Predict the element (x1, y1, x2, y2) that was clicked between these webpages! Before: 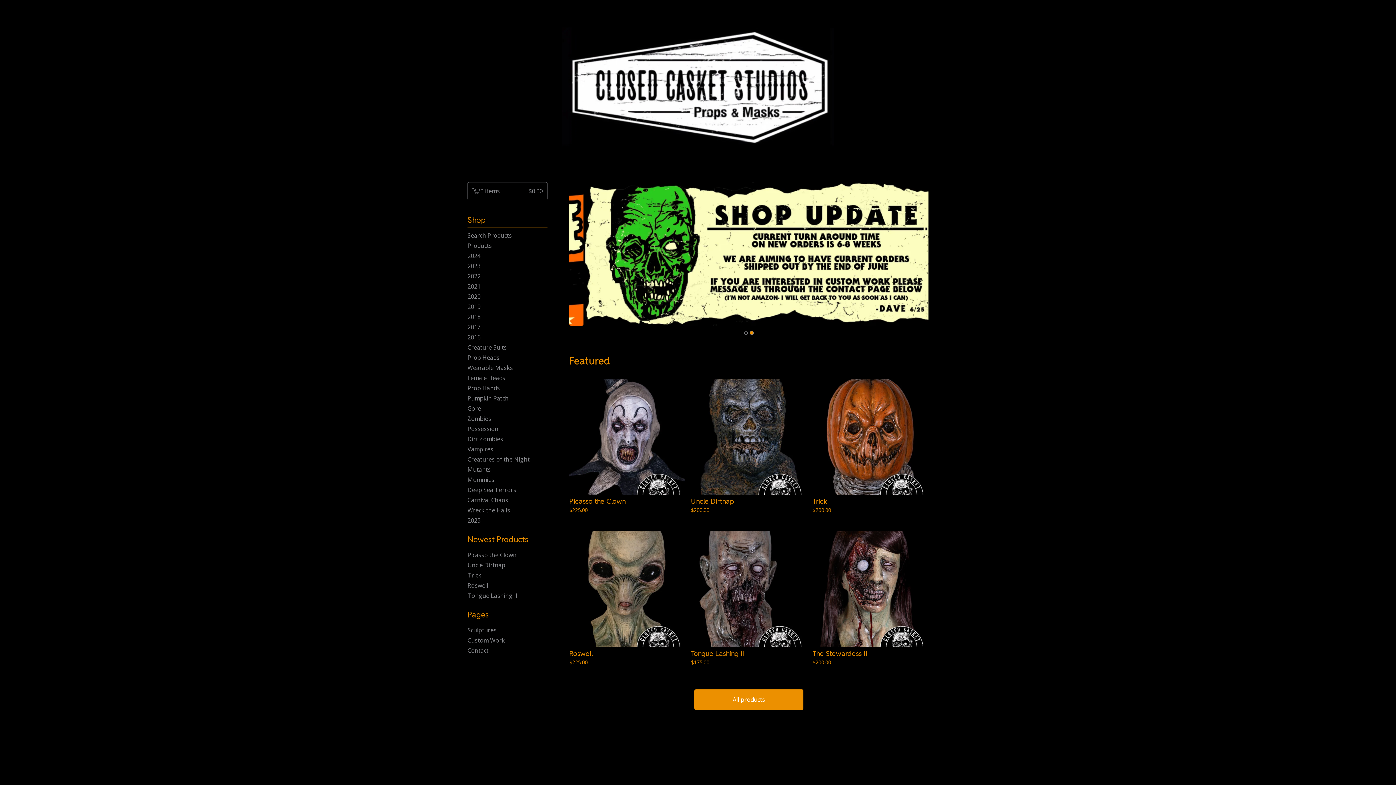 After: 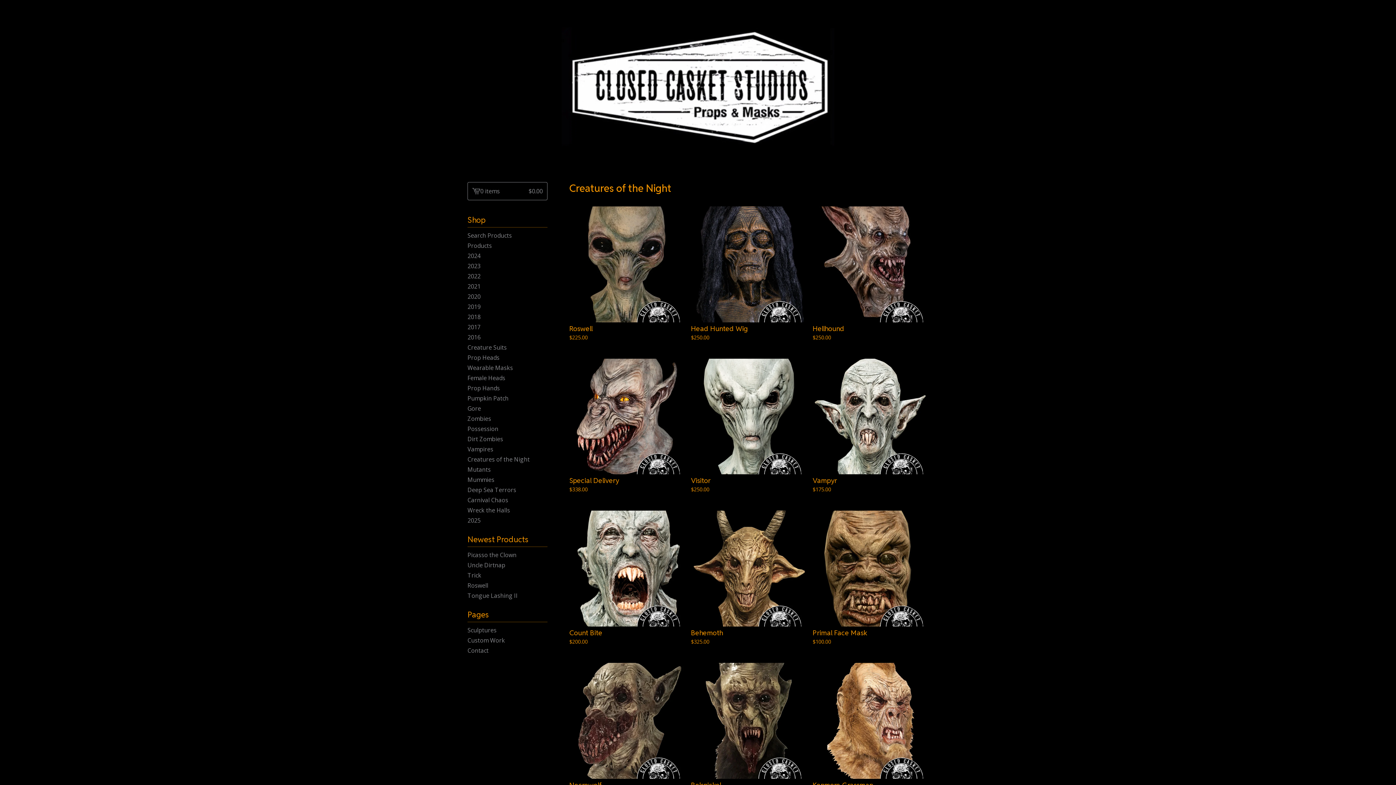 Action: label: Creatures of the Night bbox: (467, 454, 547, 464)